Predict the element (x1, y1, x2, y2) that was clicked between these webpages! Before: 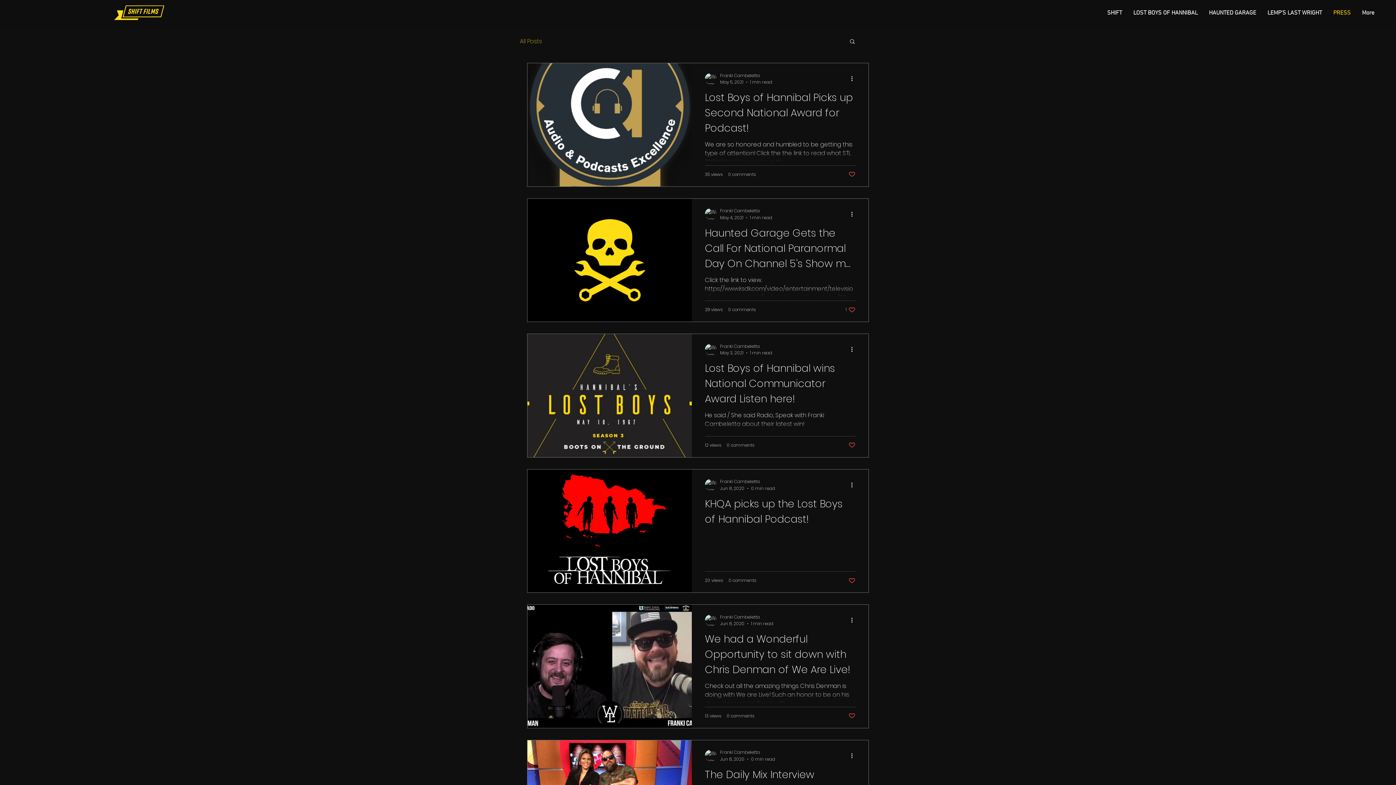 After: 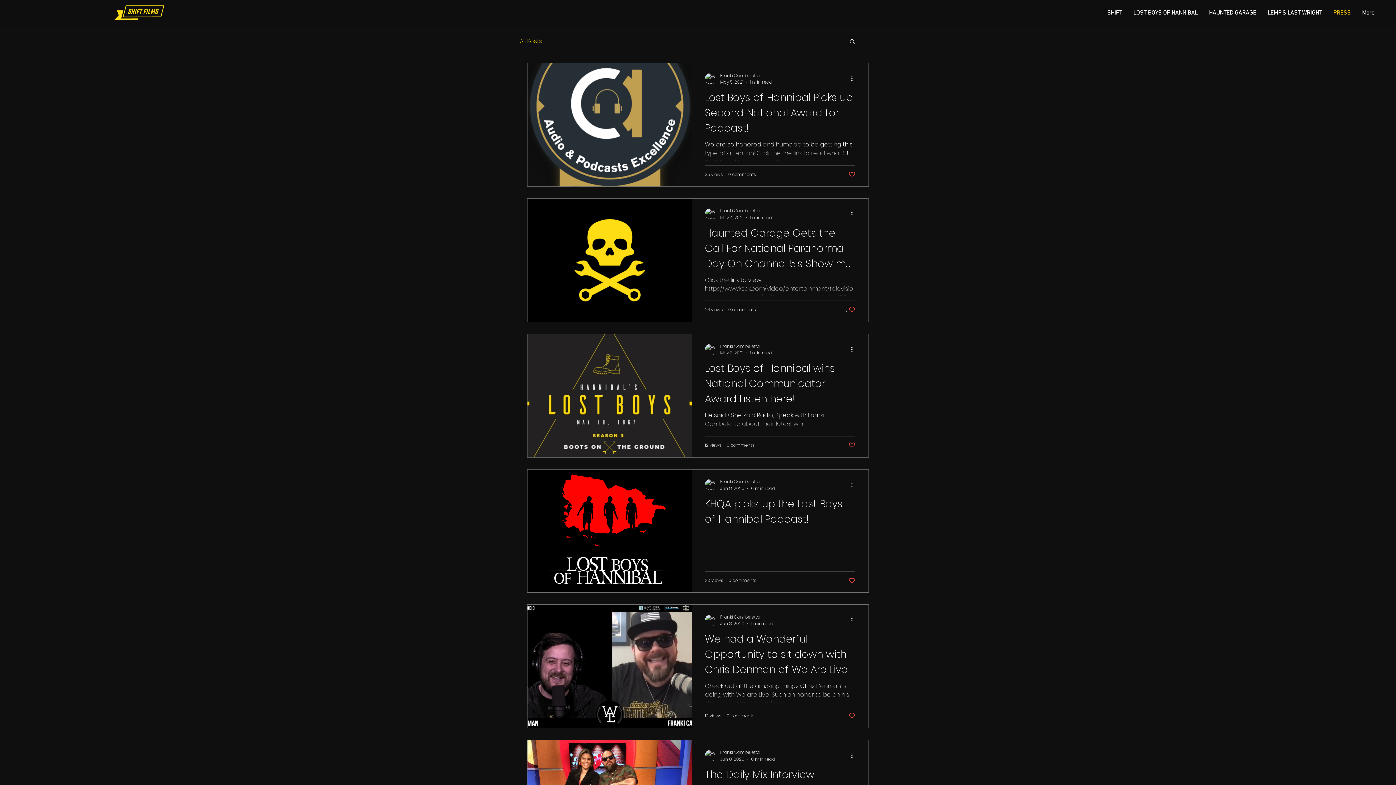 Action: label: Like post bbox: (845, 306, 855, 313)